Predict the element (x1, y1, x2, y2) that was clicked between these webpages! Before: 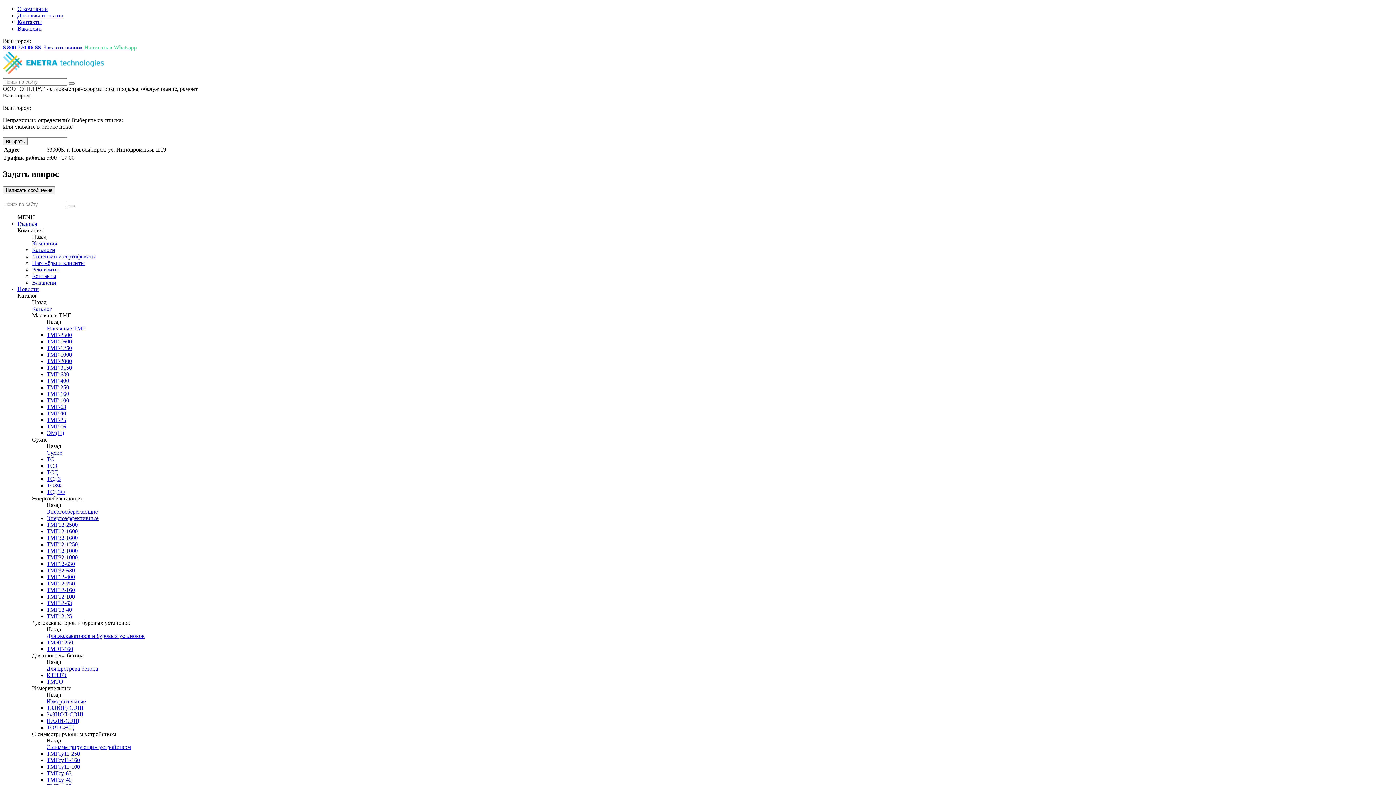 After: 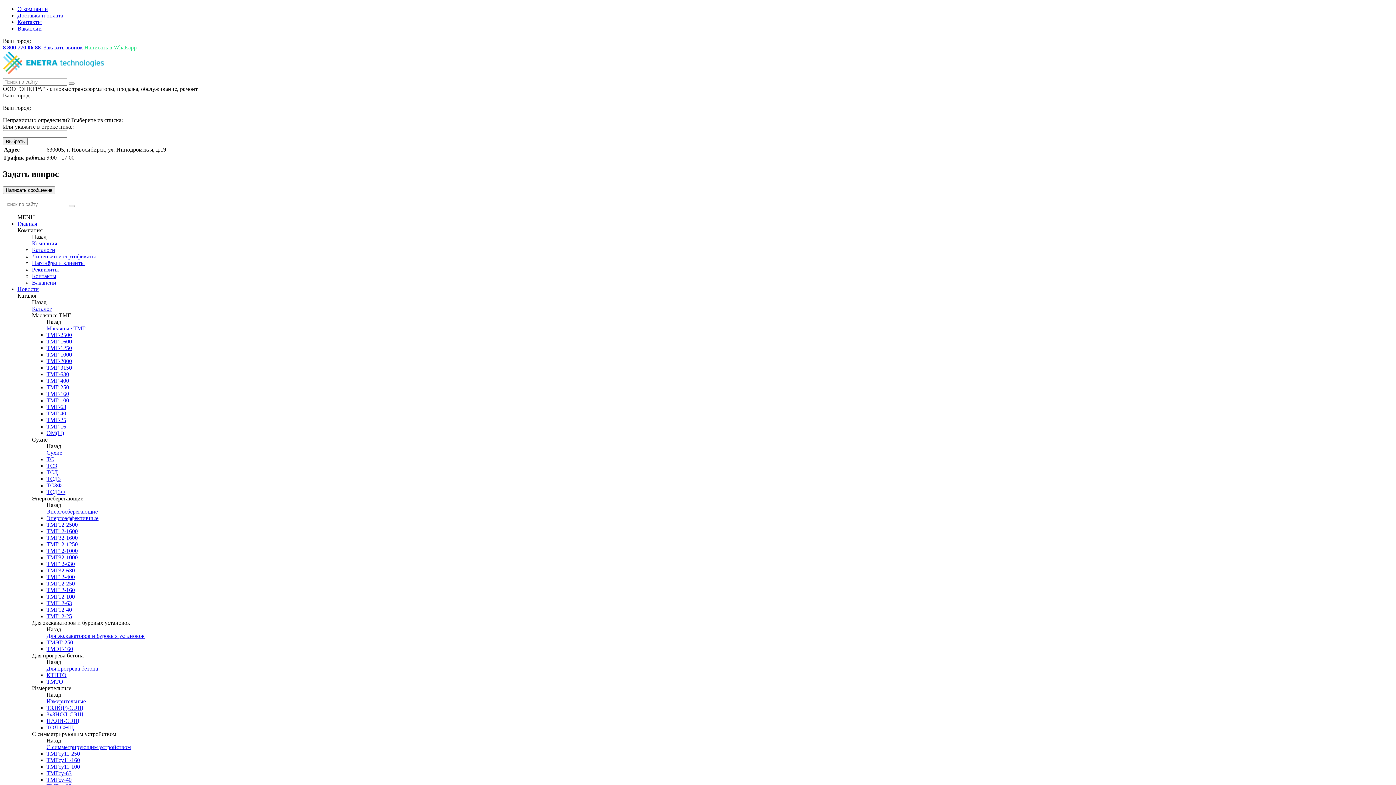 Action: bbox: (46, 724, 73, 730) label: ТОЛ-СЭЩ